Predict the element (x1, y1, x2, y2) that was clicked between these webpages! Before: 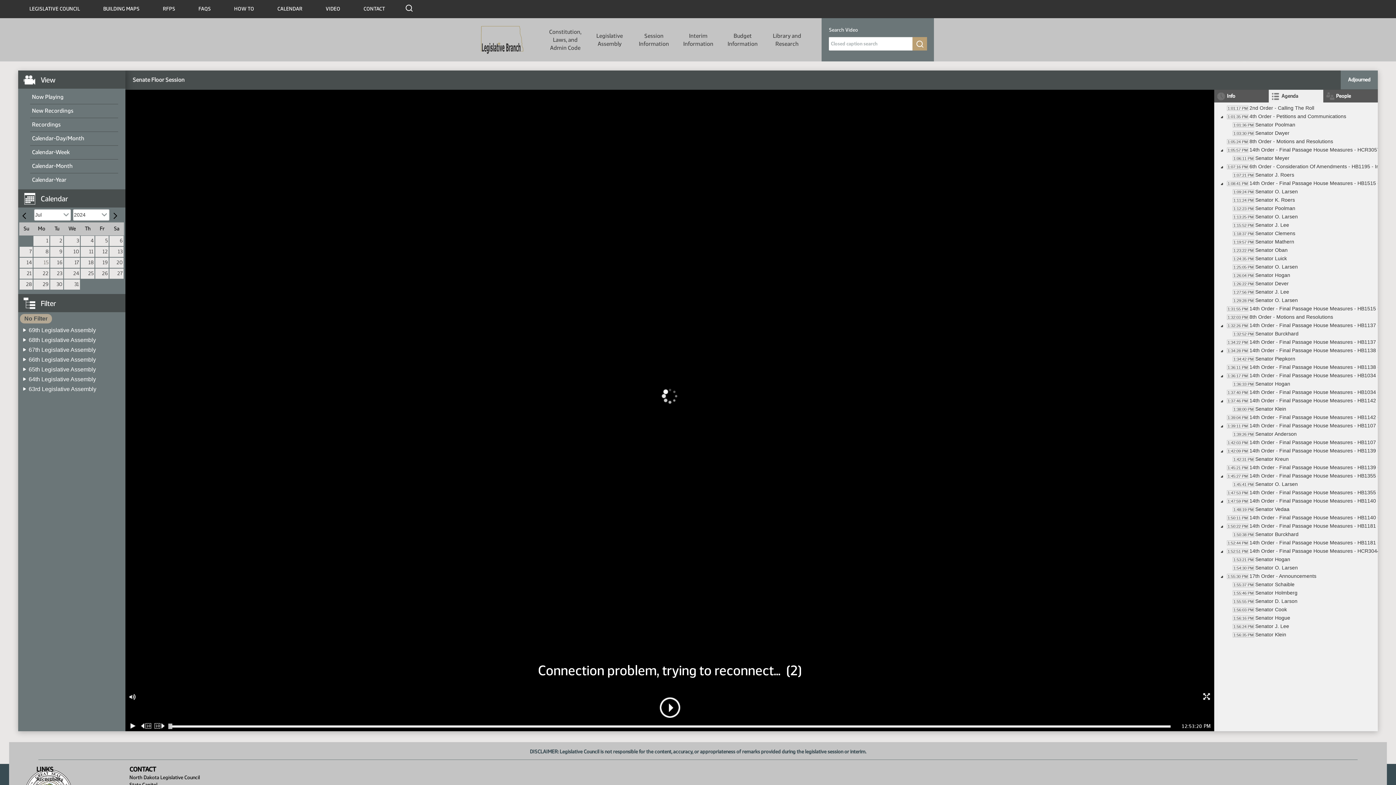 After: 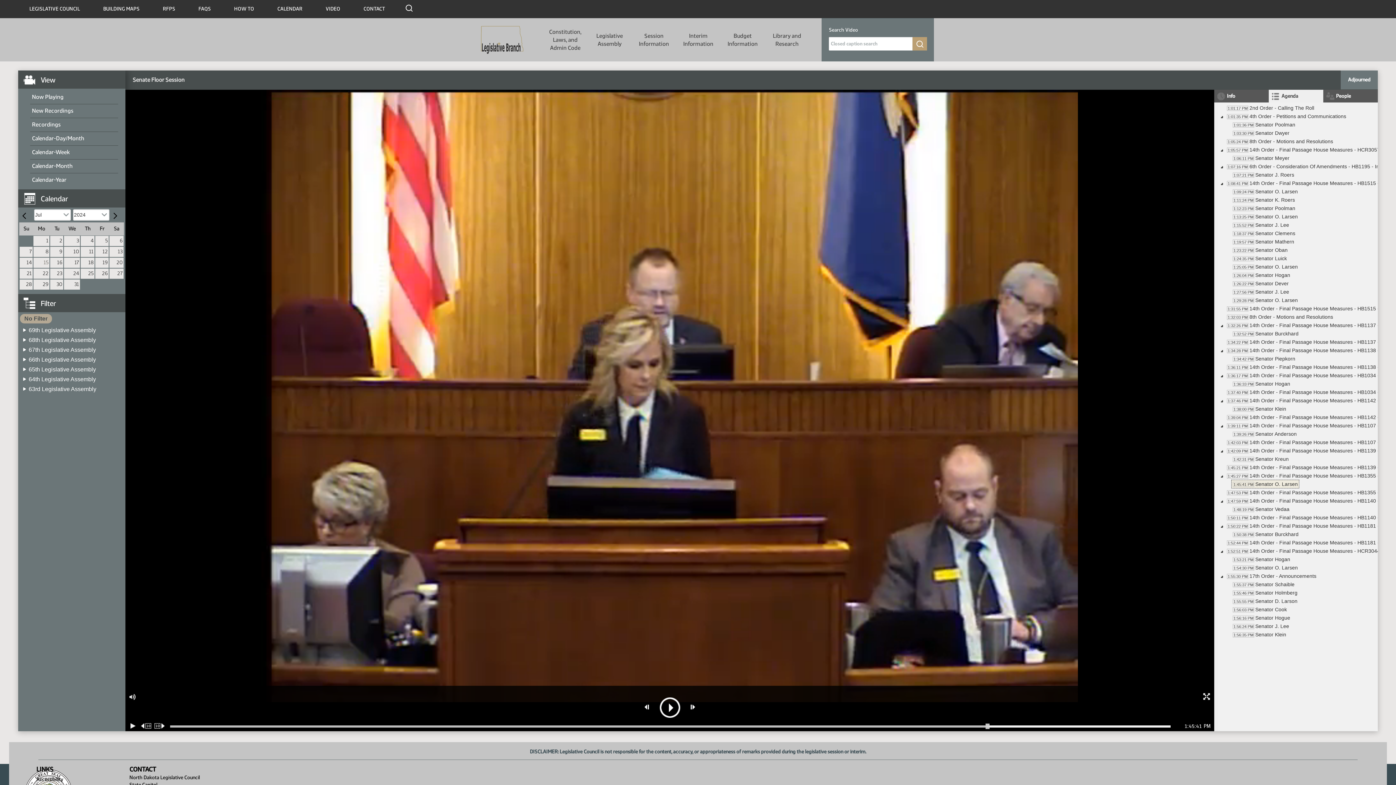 Action: label: 1:45:41 PMSenator O. Larsen bbox: (1232, 480, 1299, 488)